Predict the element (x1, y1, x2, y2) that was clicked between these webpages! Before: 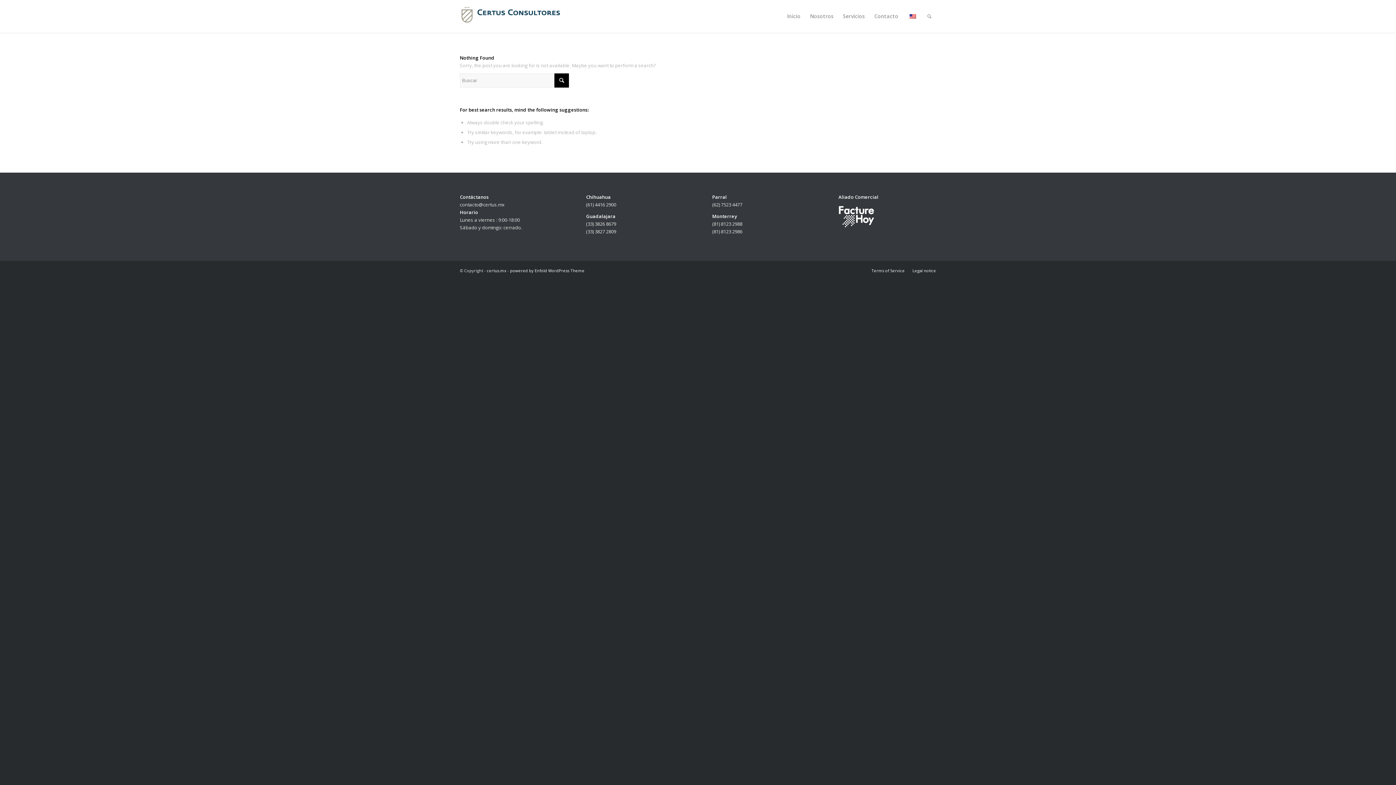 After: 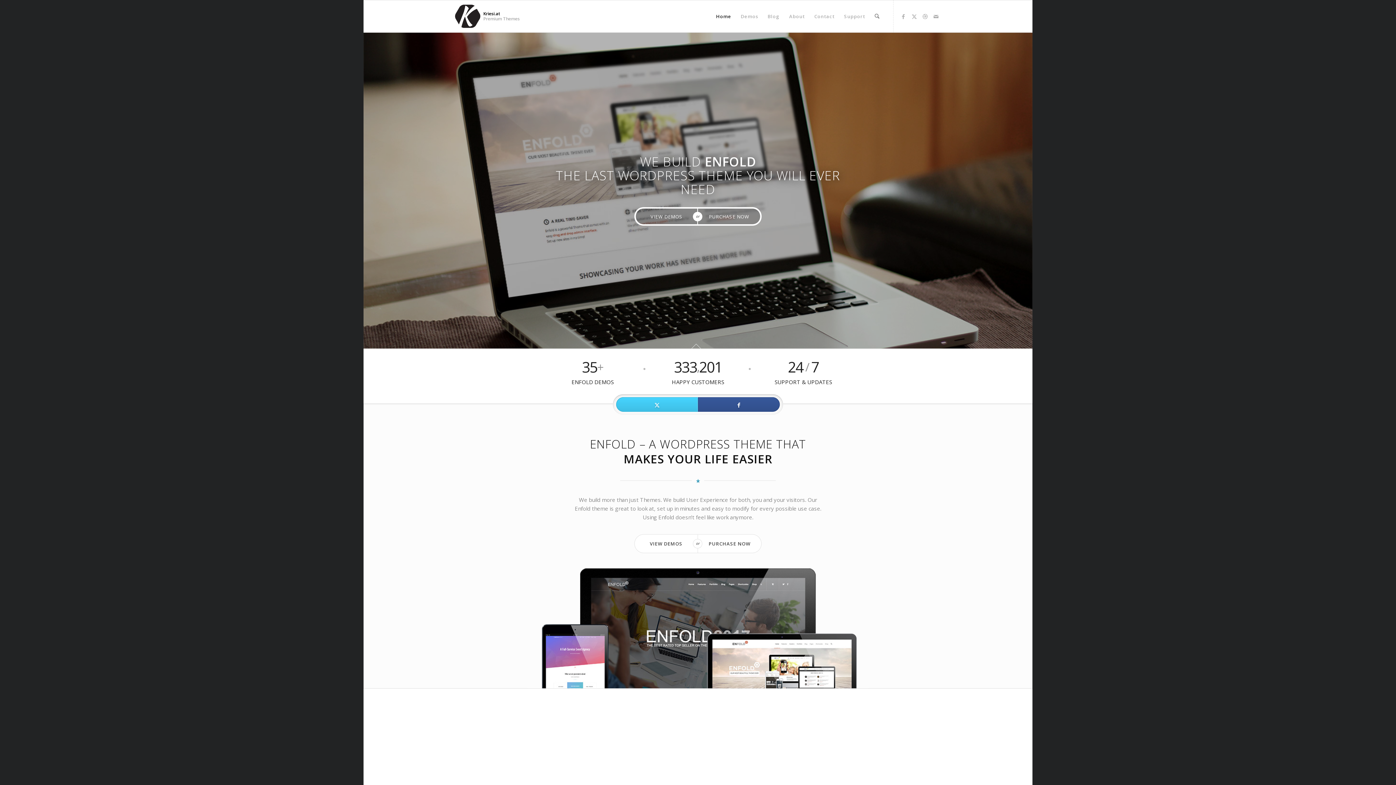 Action: label: powered by Enfold WordPress Theme bbox: (510, 268, 584, 273)